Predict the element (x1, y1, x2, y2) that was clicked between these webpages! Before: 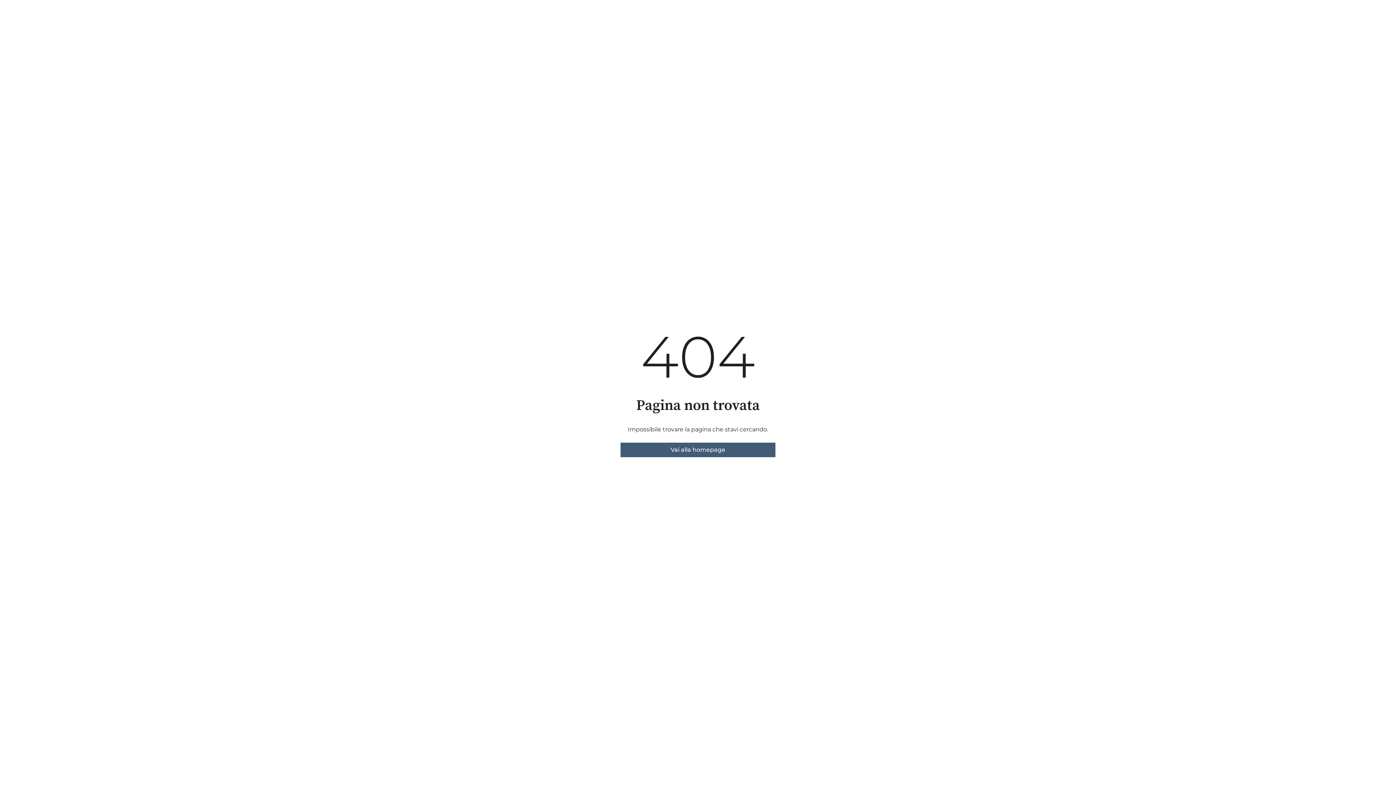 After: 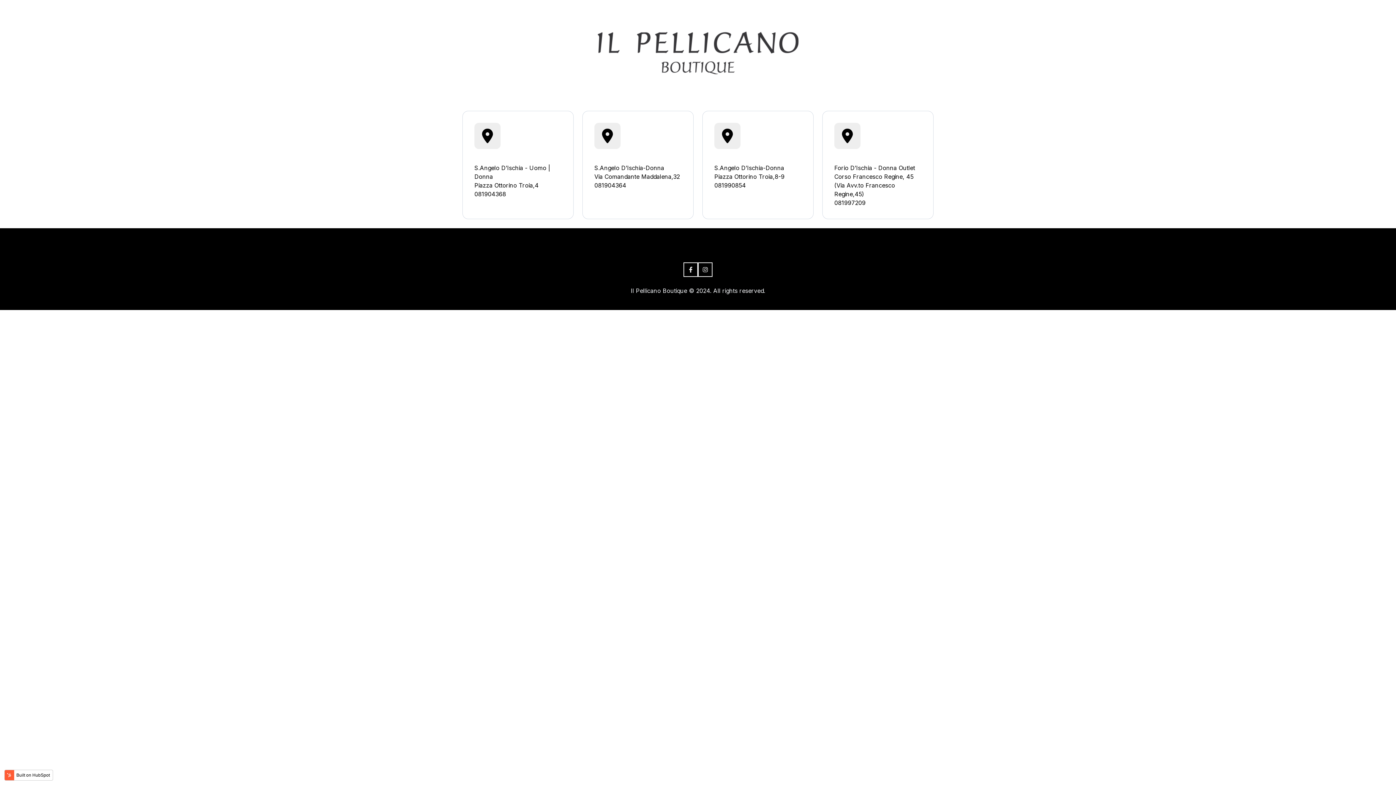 Action: bbox: (620, 442, 775, 457) label: Vai alla homepage